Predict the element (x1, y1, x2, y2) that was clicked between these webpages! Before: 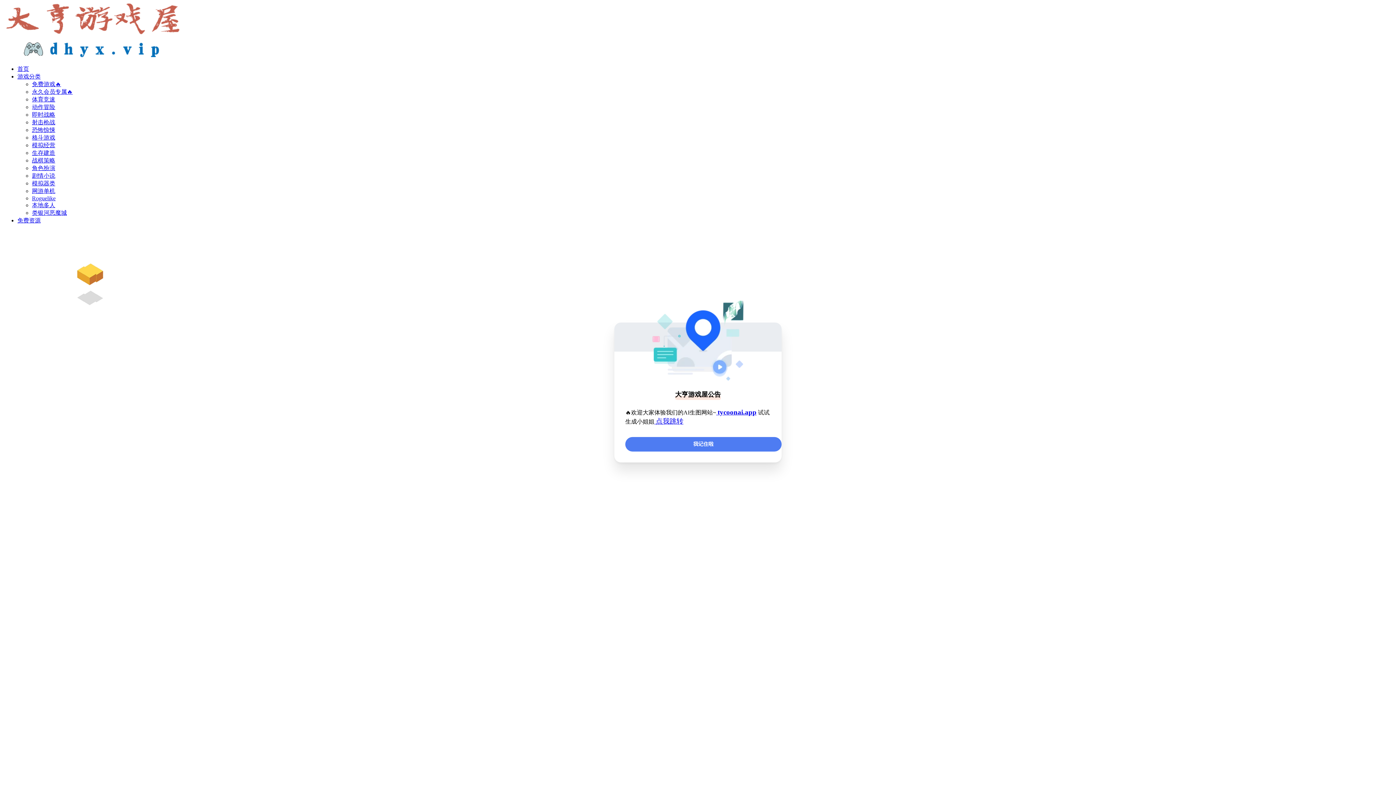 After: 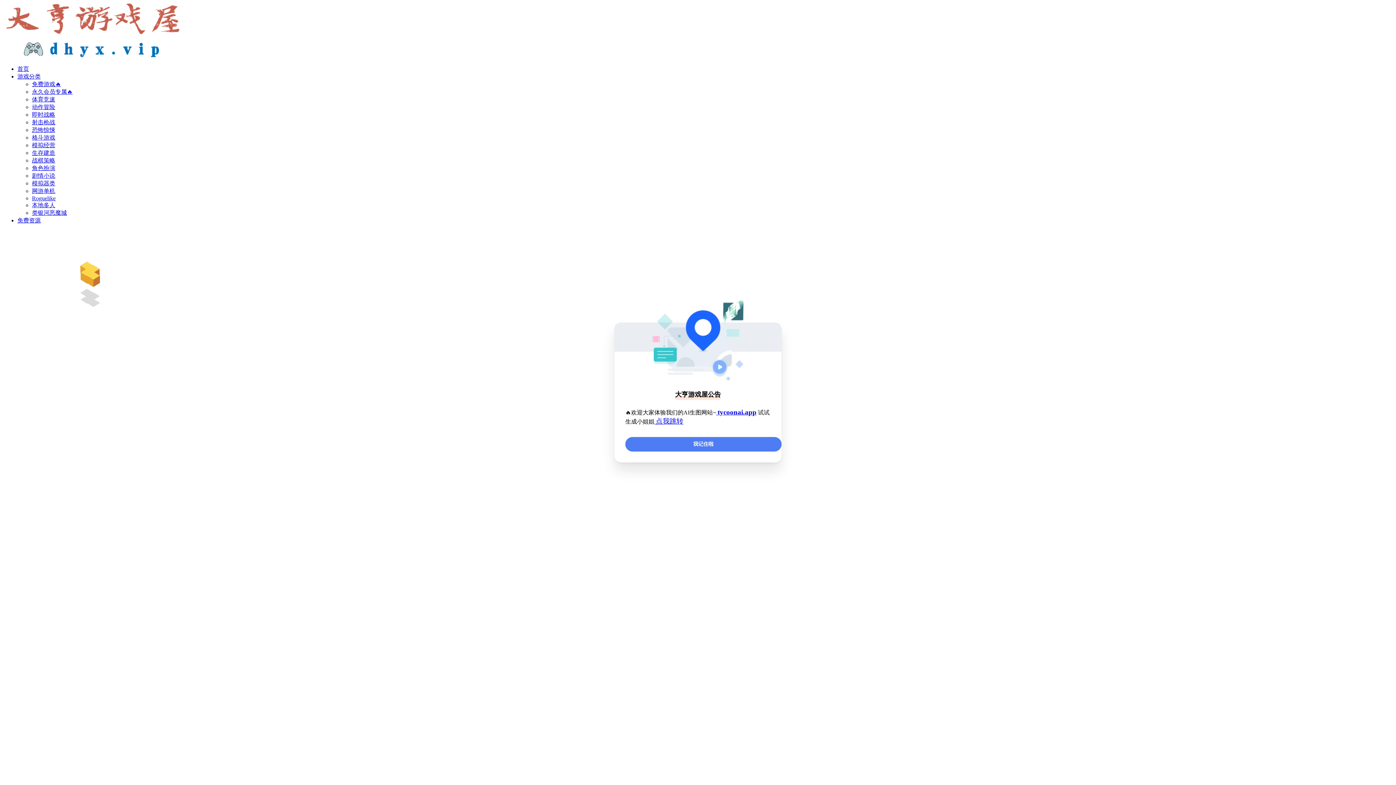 Action: bbox: (32, 142, 55, 148) label: 模拟经营